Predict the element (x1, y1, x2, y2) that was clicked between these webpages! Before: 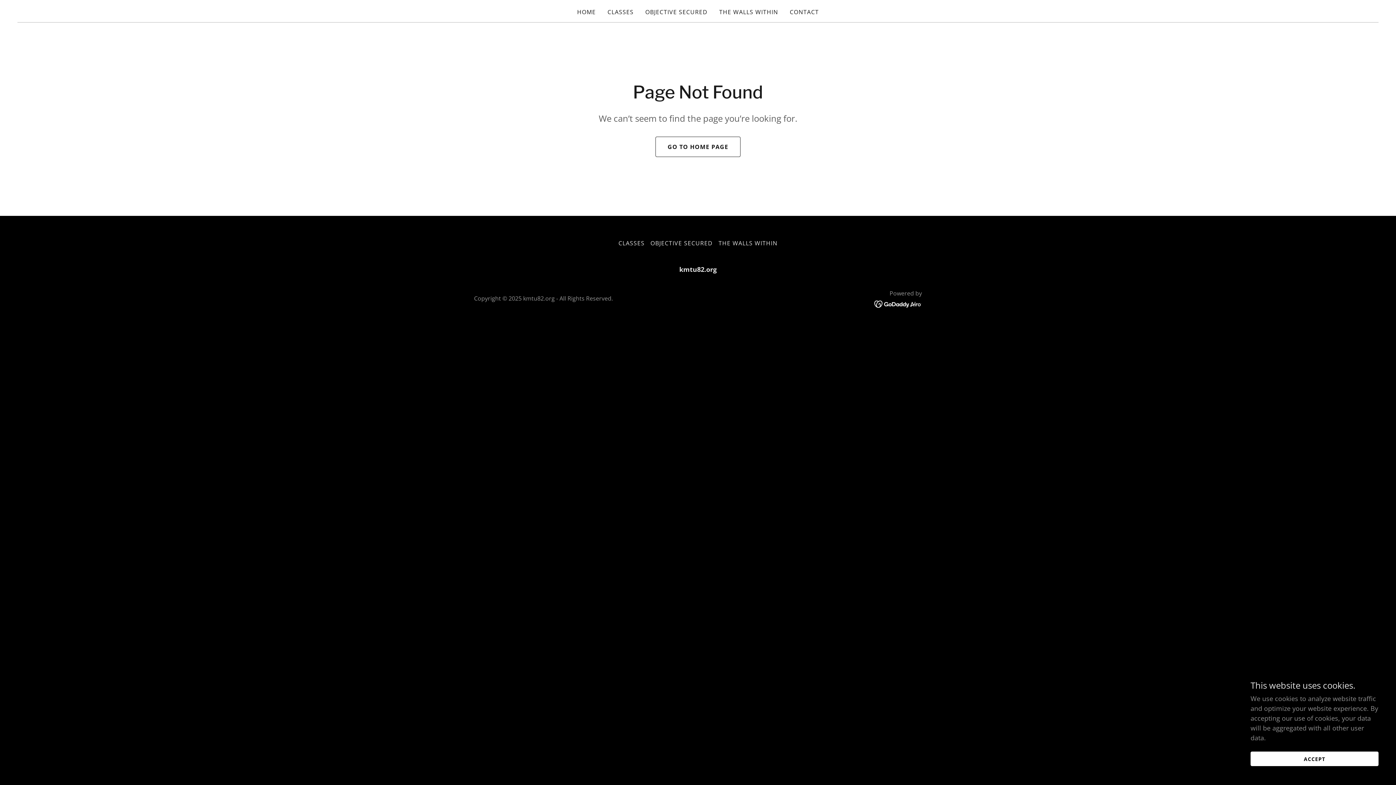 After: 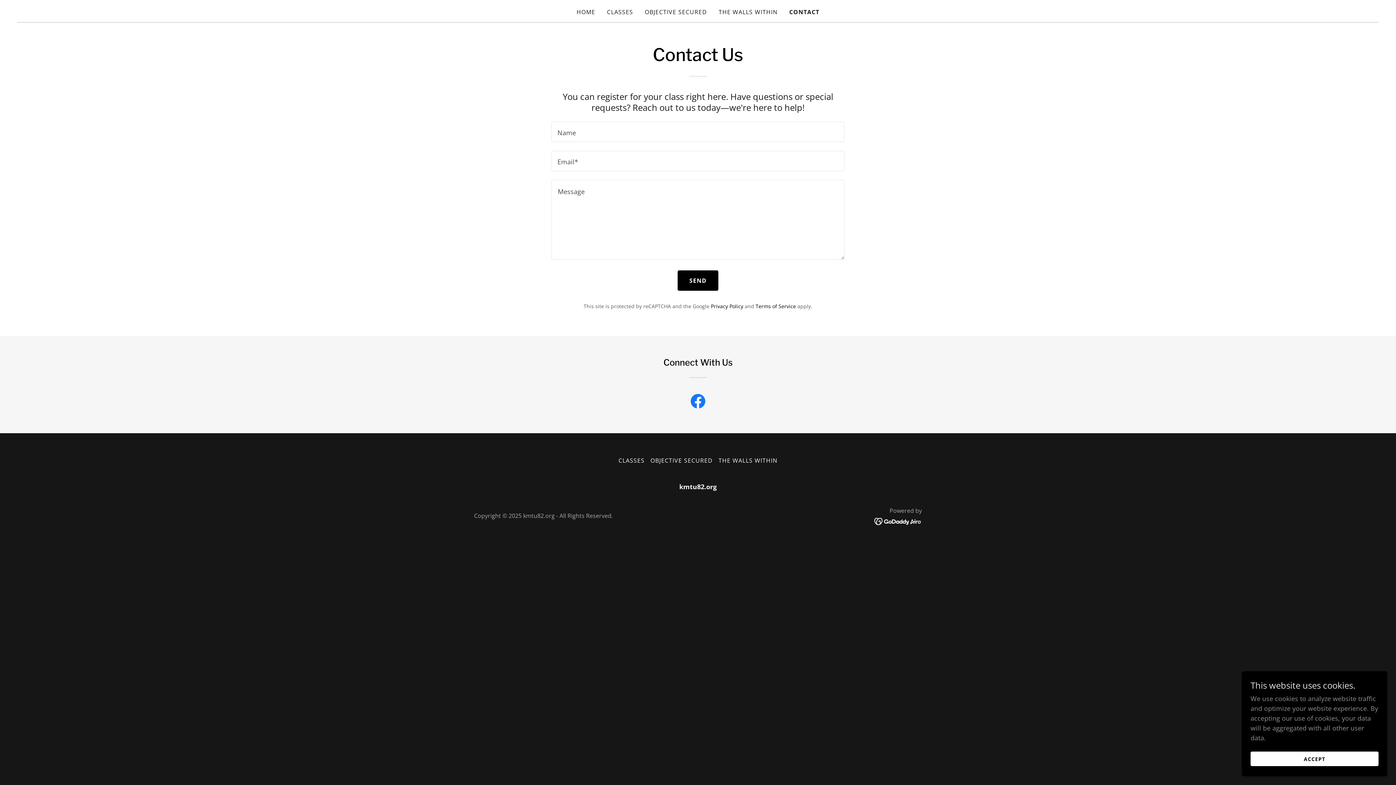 Action: bbox: (787, 5, 821, 18) label: CONTACT